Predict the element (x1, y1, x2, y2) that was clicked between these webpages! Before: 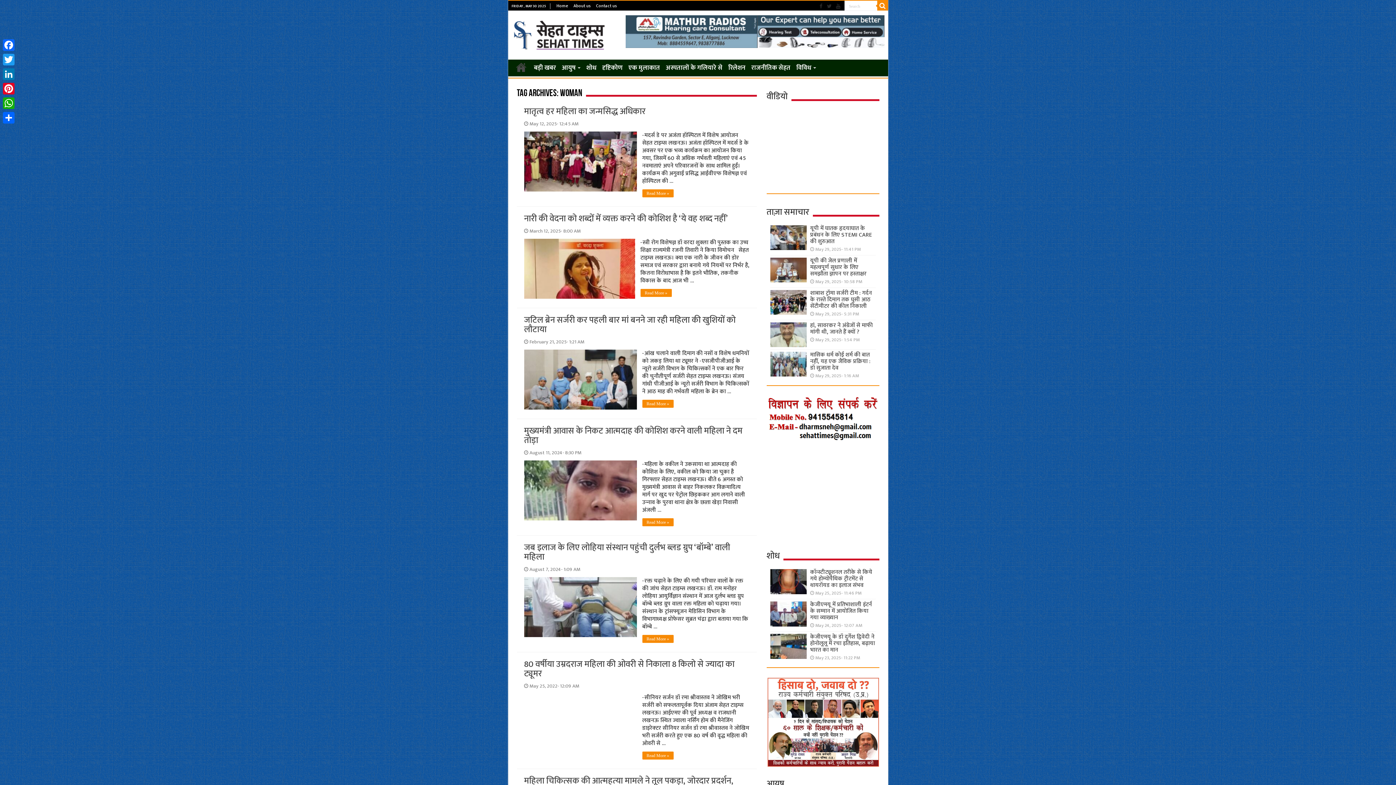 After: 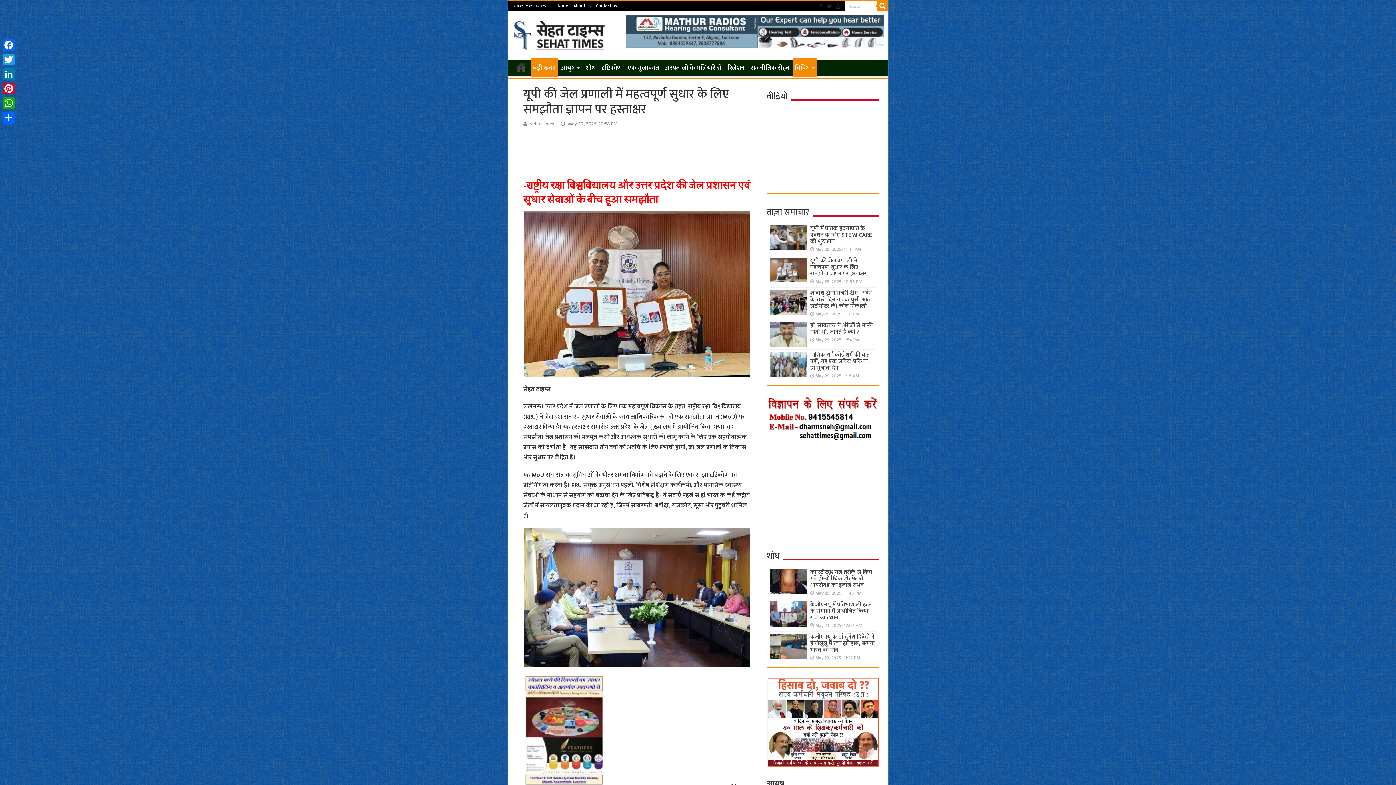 Action: bbox: (810, 255, 866, 278) label: यूपी की जेल प्रणाली में महत्वपूर्ण सुधार के लिए समझौता ज्ञापन पर हस्ताक्षर